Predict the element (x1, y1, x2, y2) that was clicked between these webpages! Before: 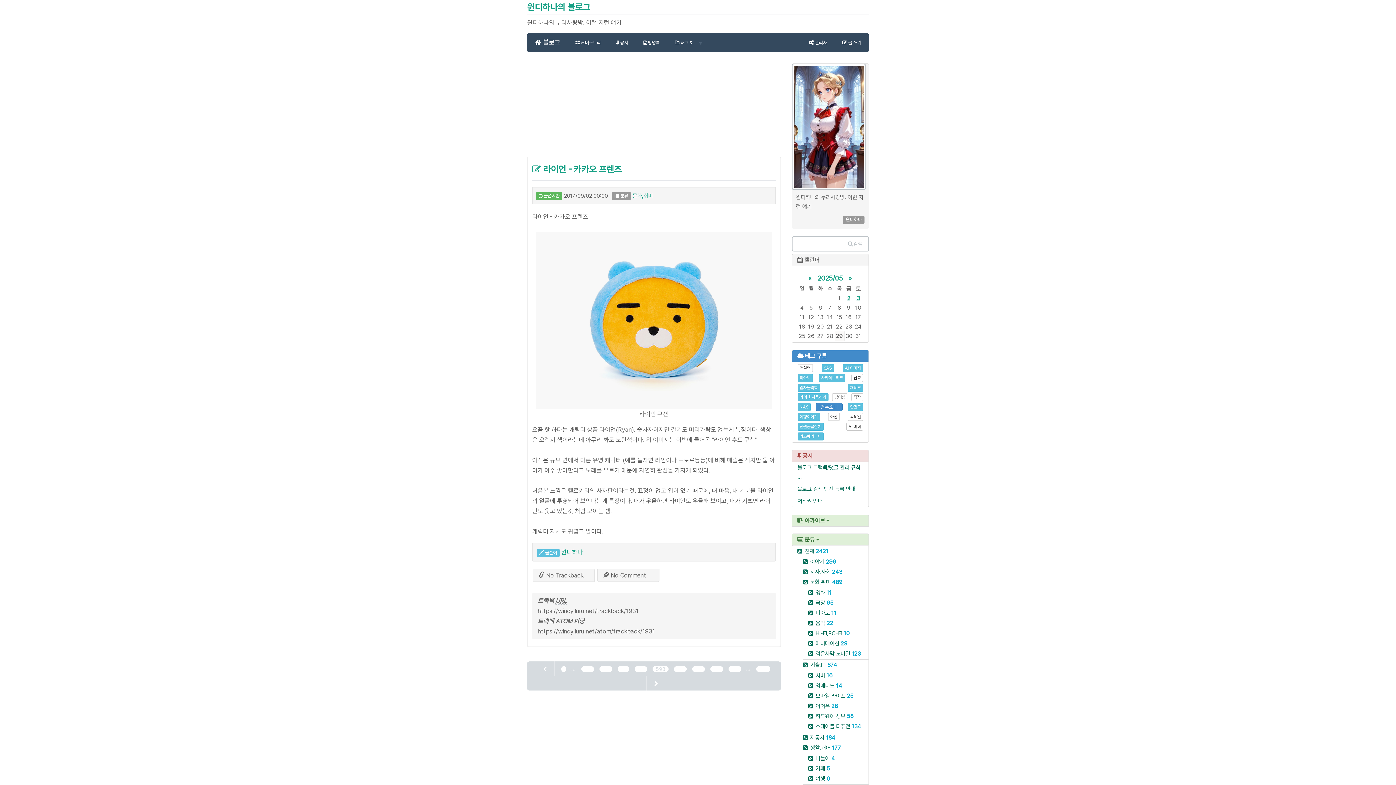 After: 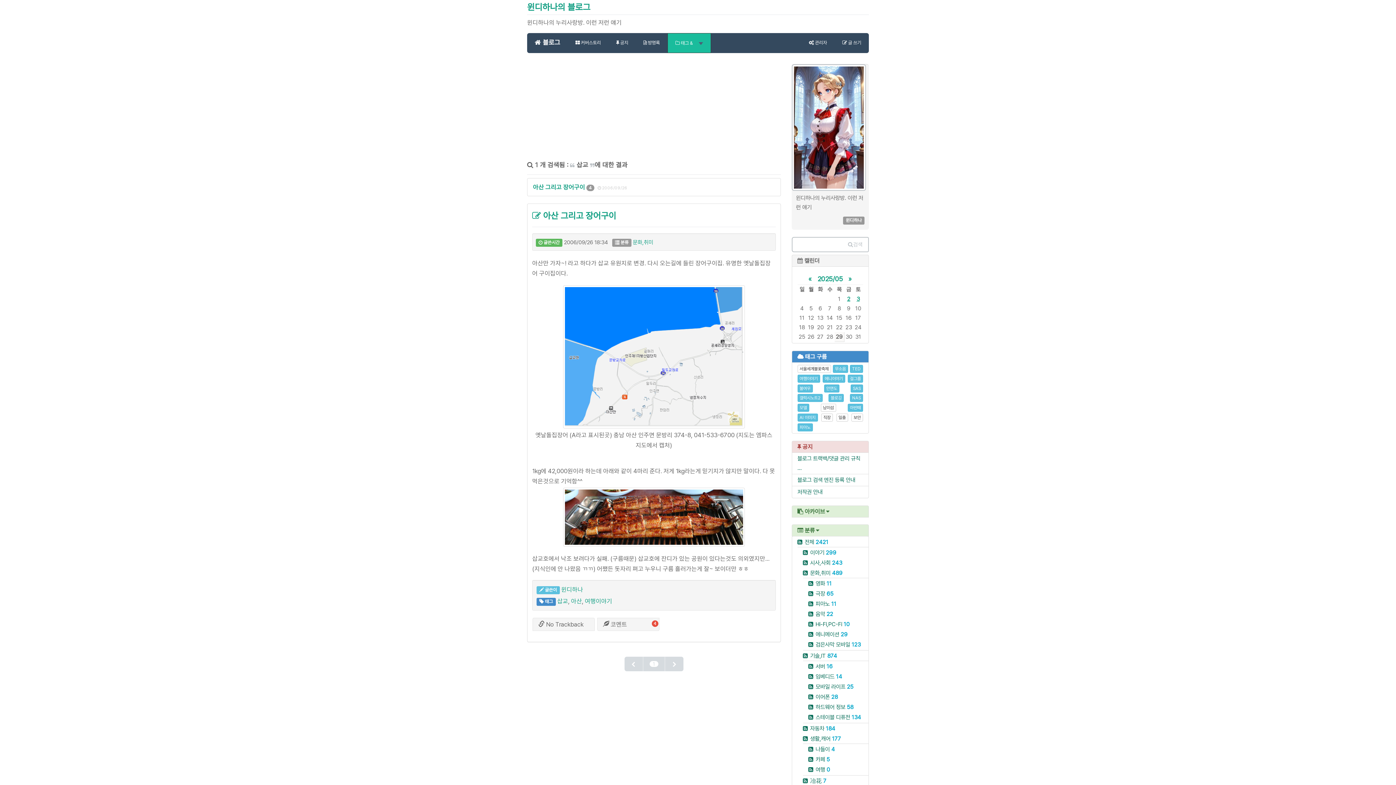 Action: bbox: (851, 374, 863, 382) label: 삽교